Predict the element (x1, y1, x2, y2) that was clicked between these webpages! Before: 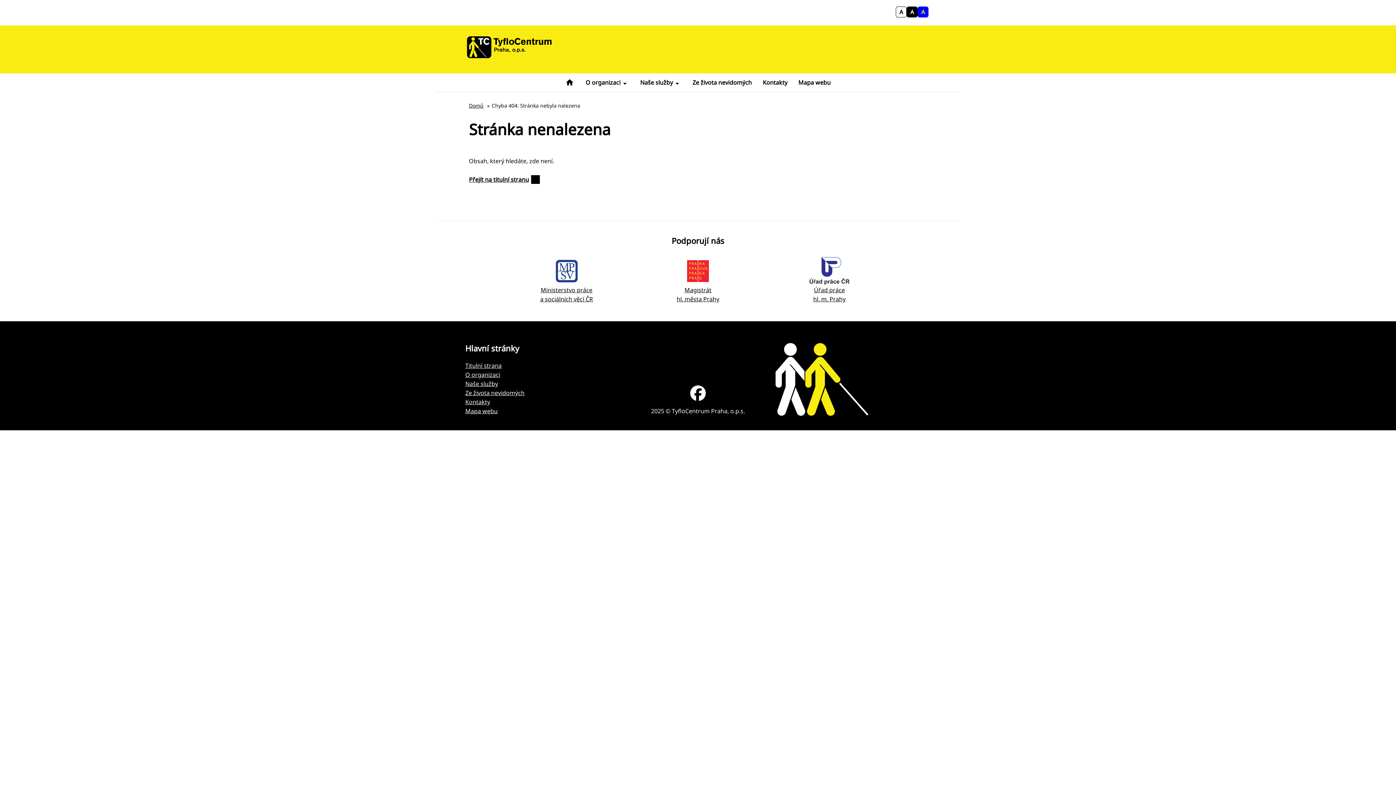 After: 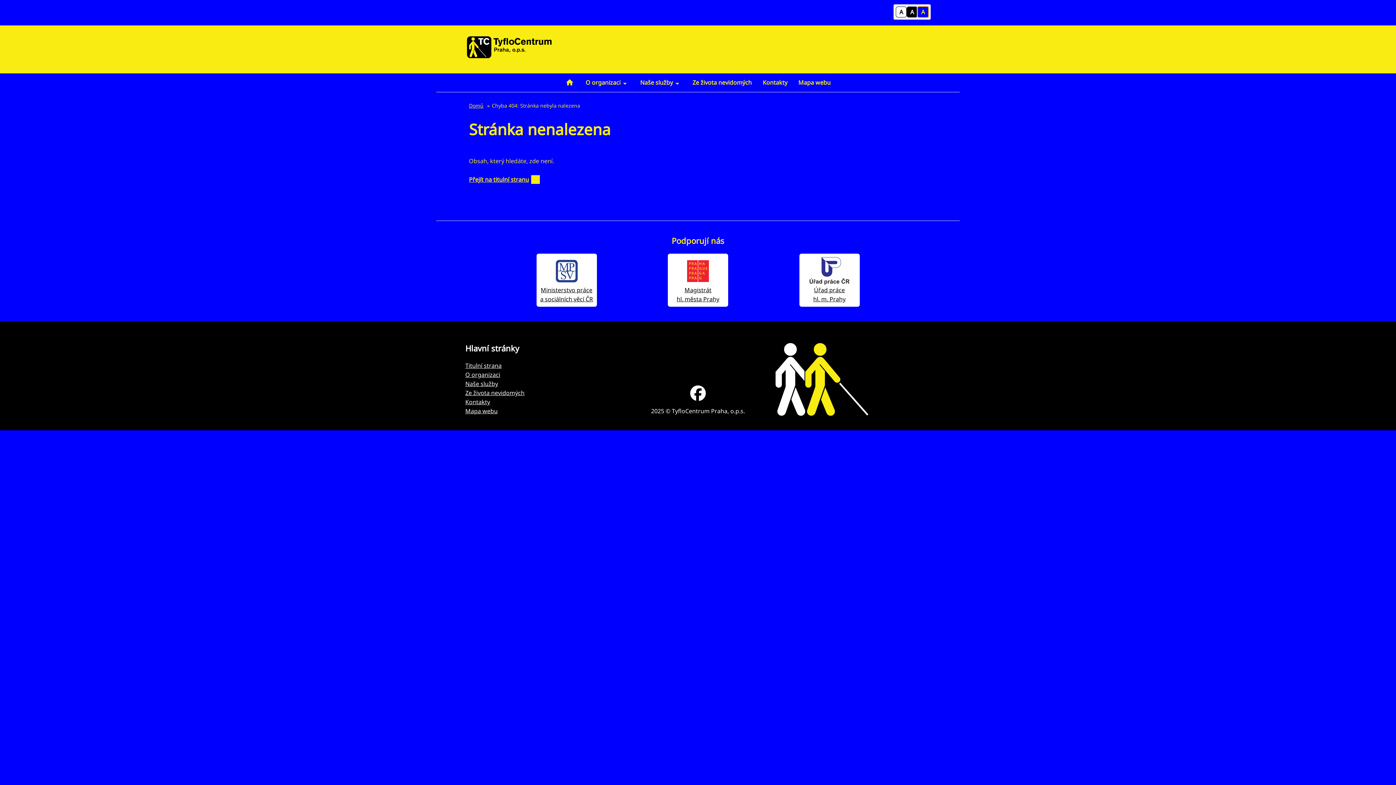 Action: bbox: (917, 6, 928, 17) label: Změnit barvu pozadí na modrou